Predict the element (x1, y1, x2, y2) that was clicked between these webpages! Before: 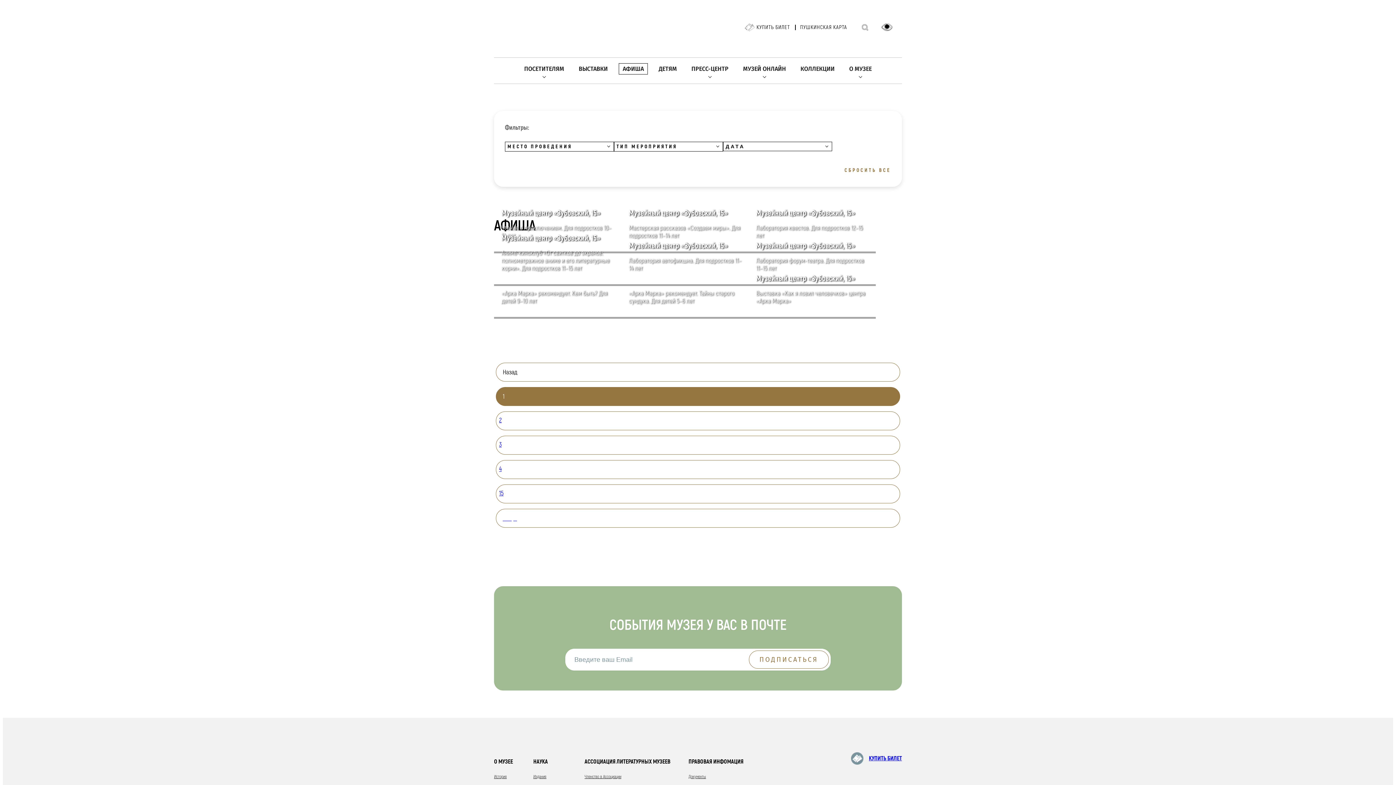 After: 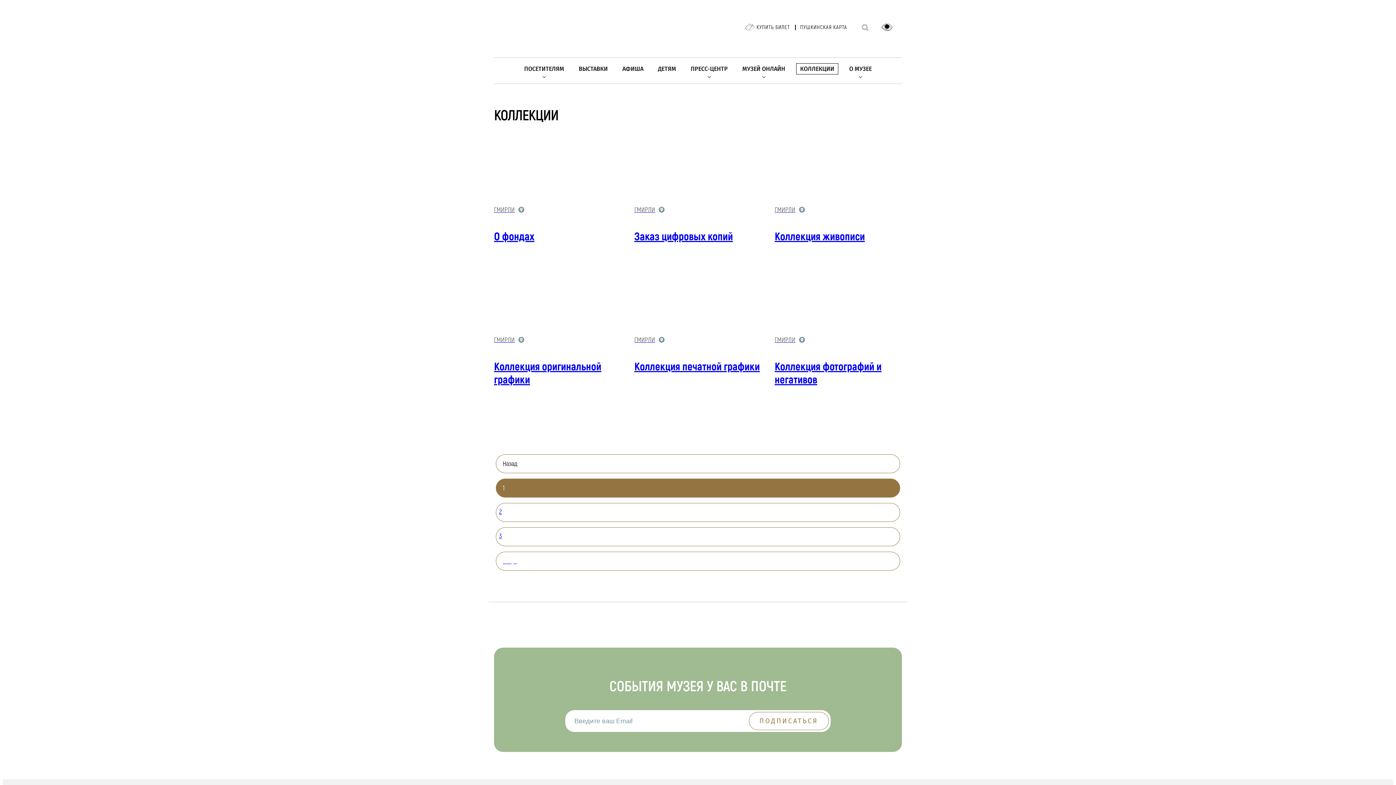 Action: bbox: (797, 63, 838, 74) label: КОЛЛЕКЦИИ